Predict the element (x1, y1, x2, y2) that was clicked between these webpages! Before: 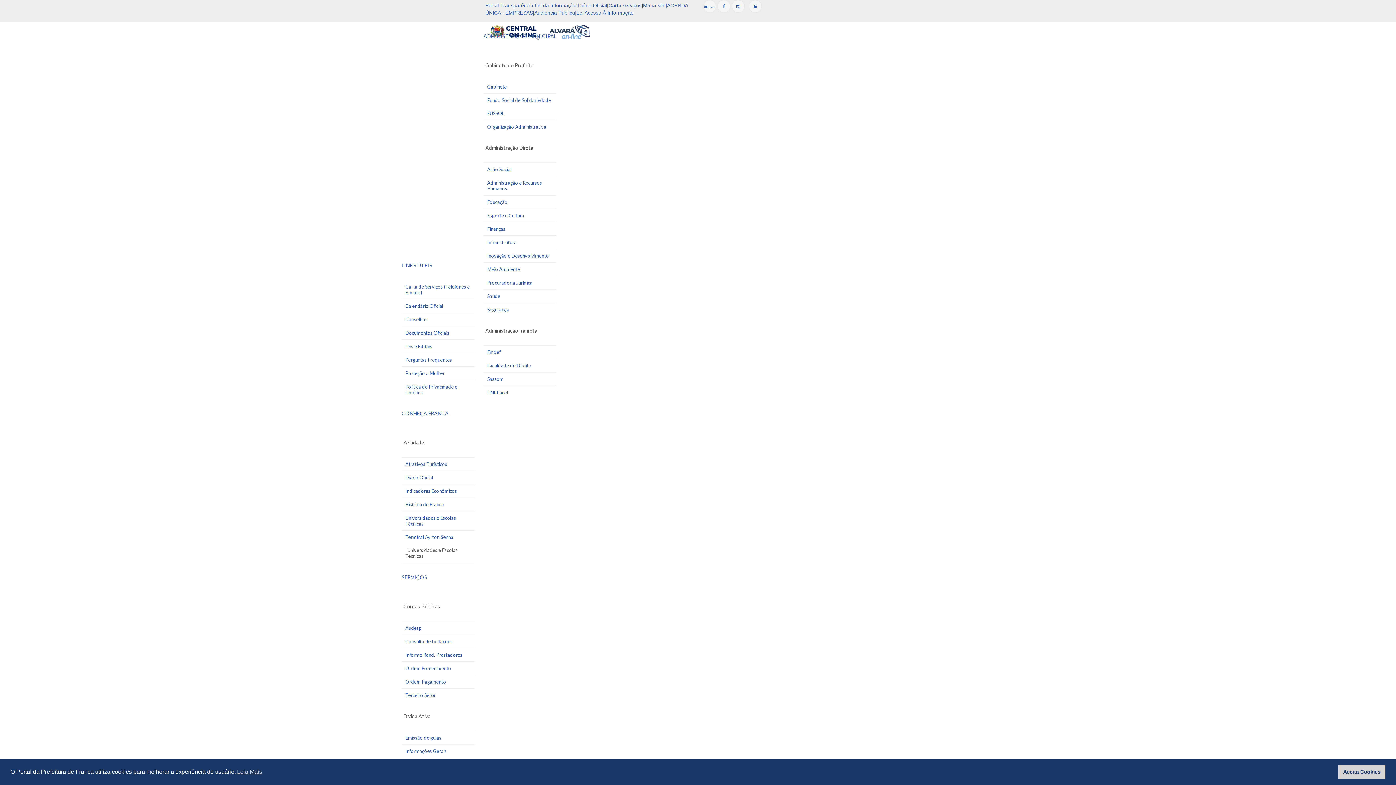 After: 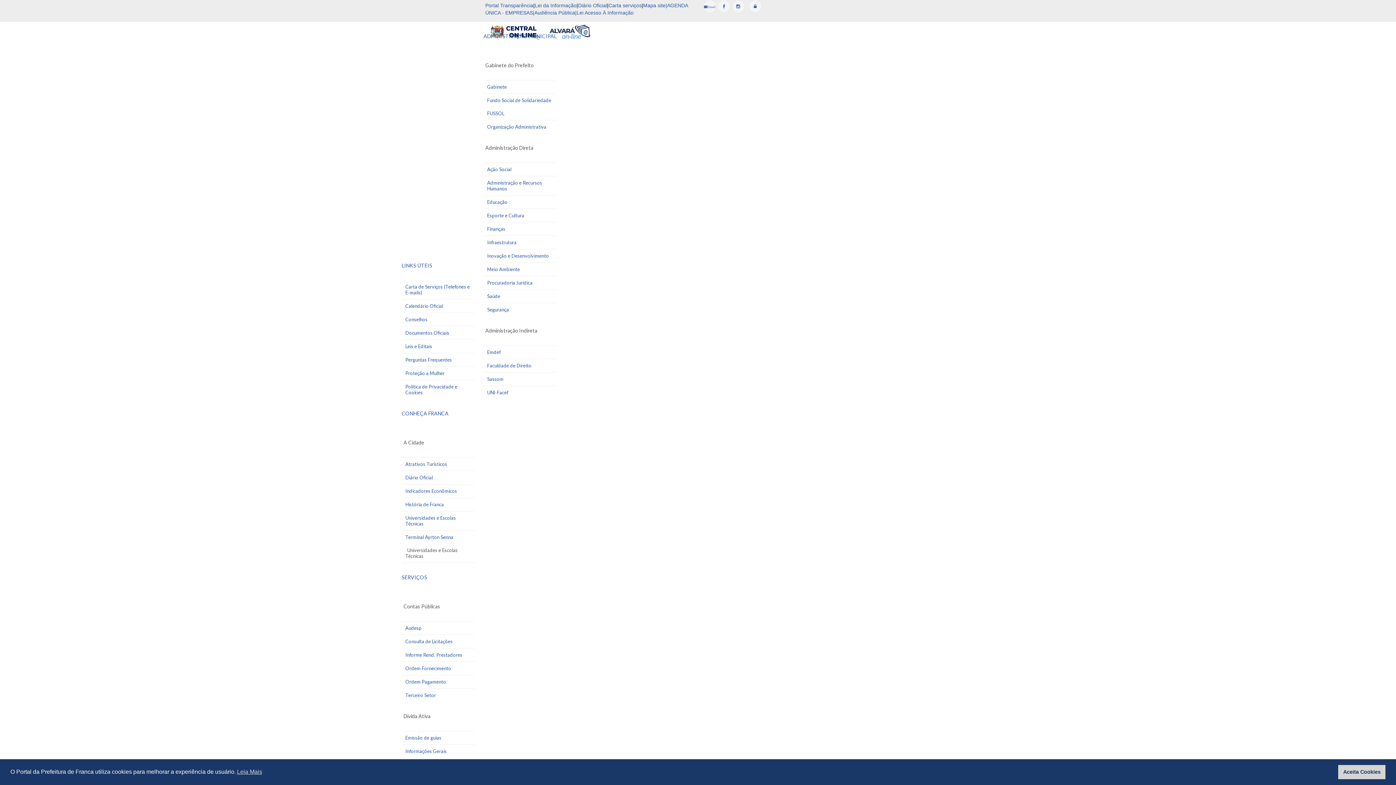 Action: label: Organização Administrativa bbox: (483, 120, 556, 133)